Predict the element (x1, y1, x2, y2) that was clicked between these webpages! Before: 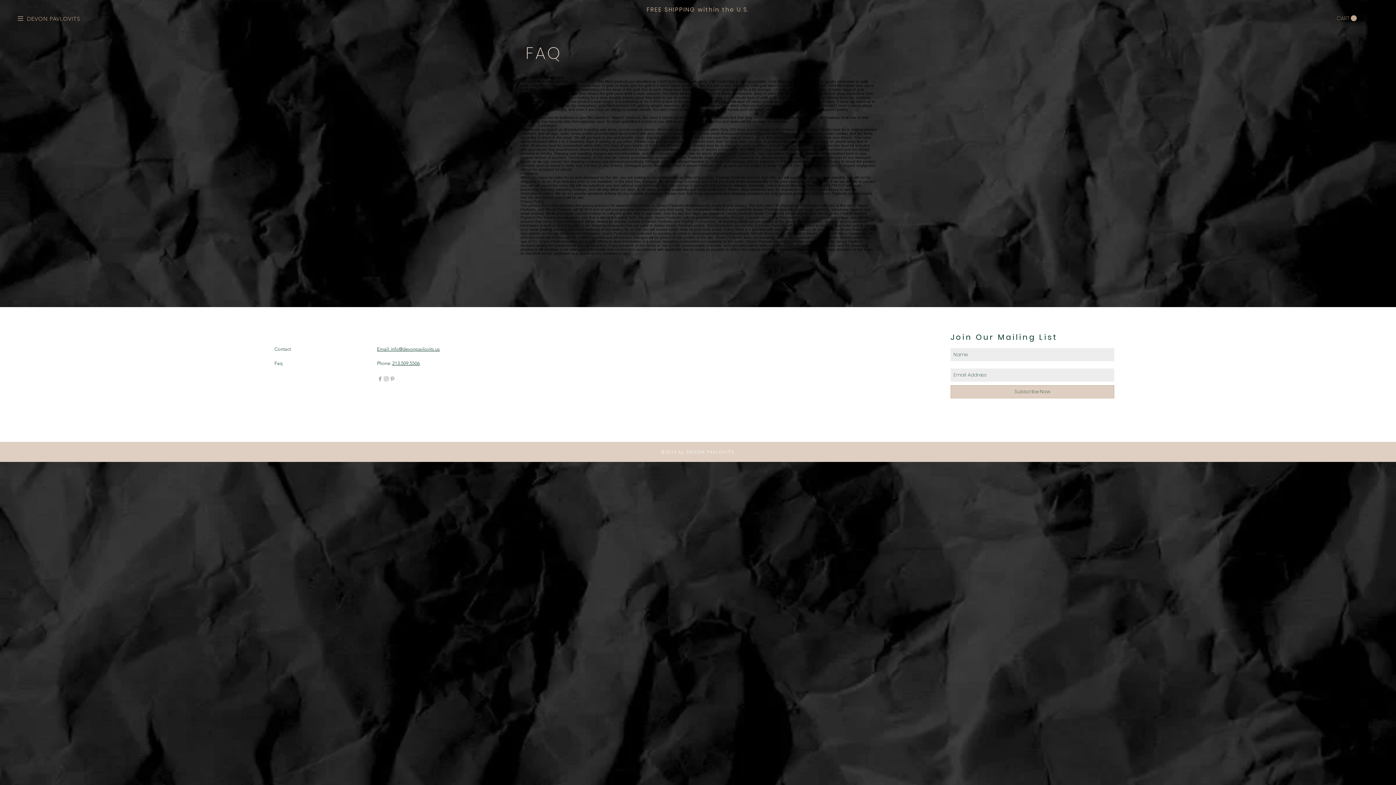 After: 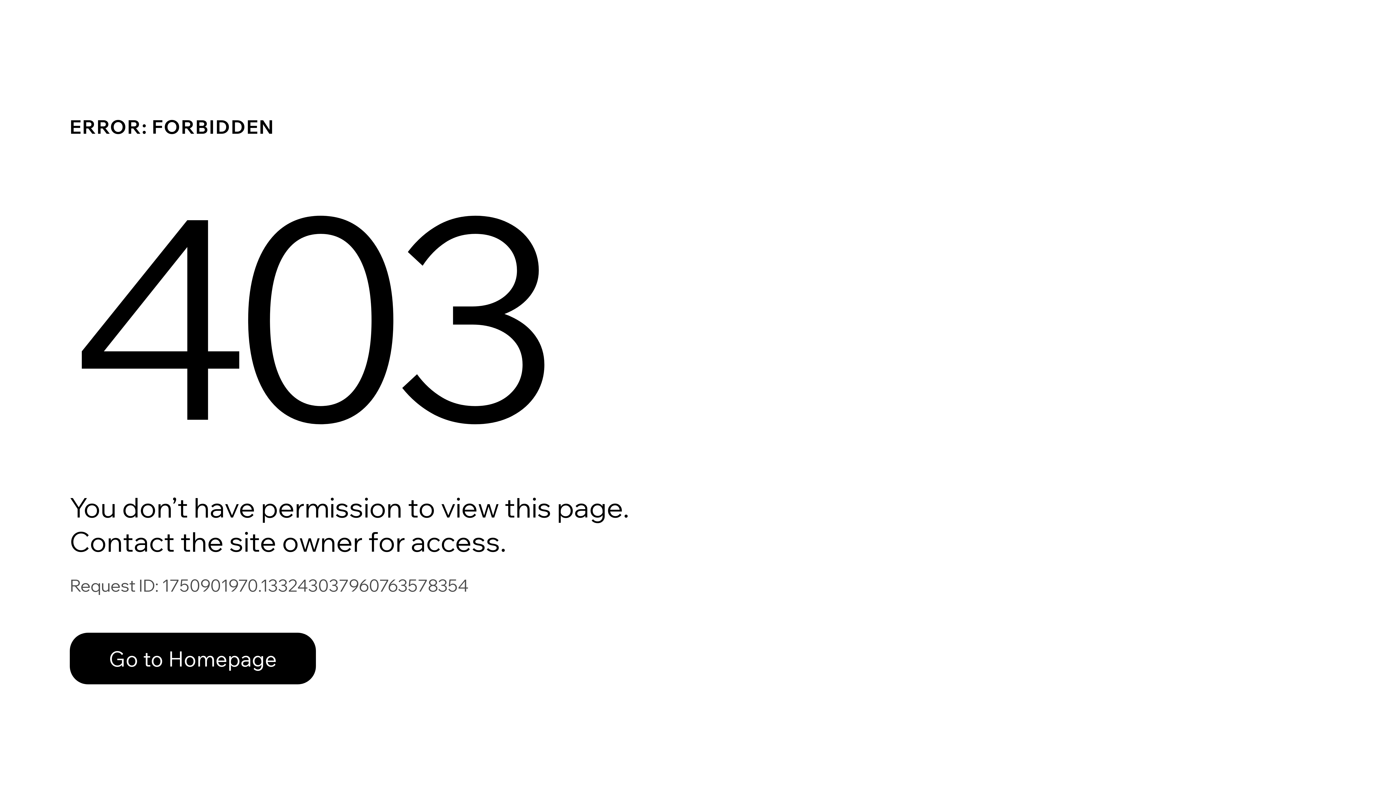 Action: label: DEVON PAVLOVITS bbox: (26, 15, 80, 22)